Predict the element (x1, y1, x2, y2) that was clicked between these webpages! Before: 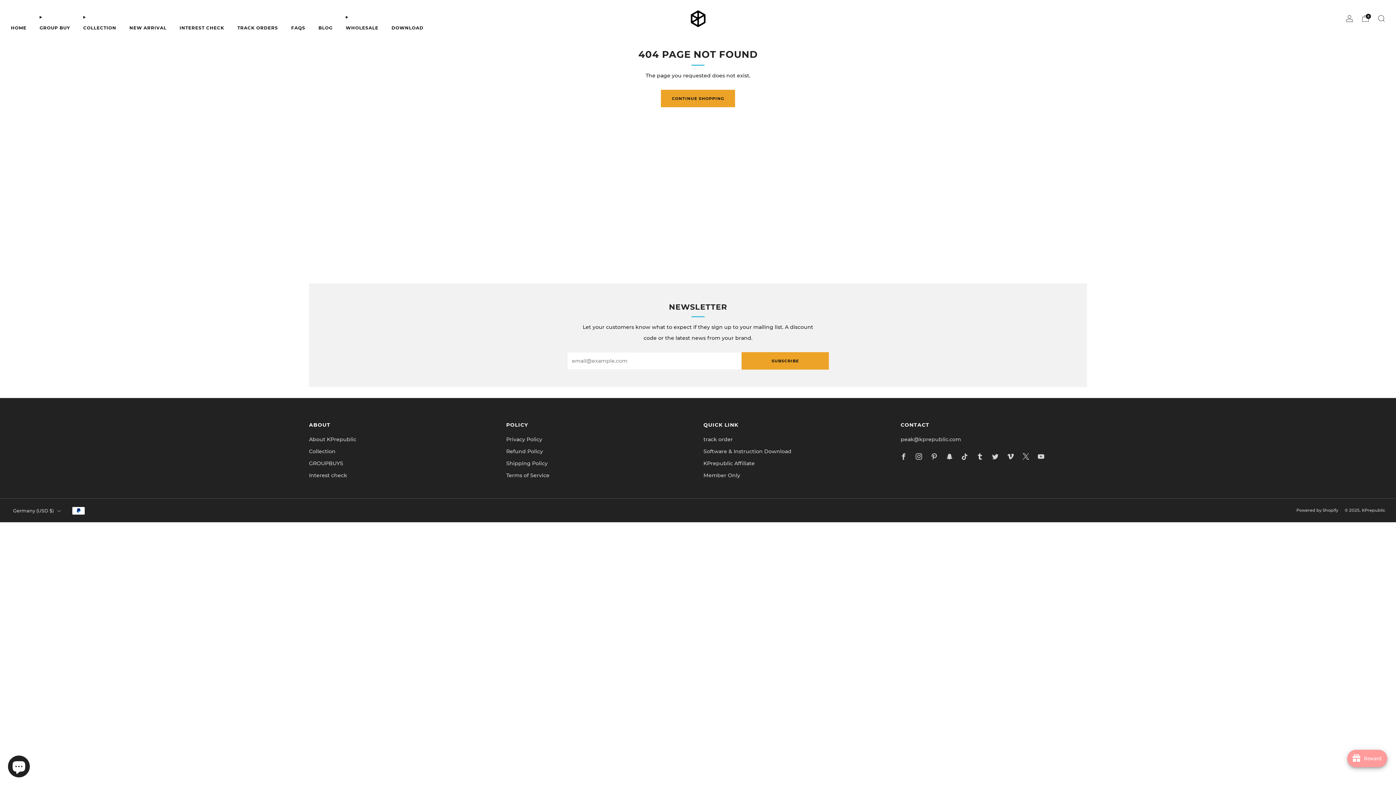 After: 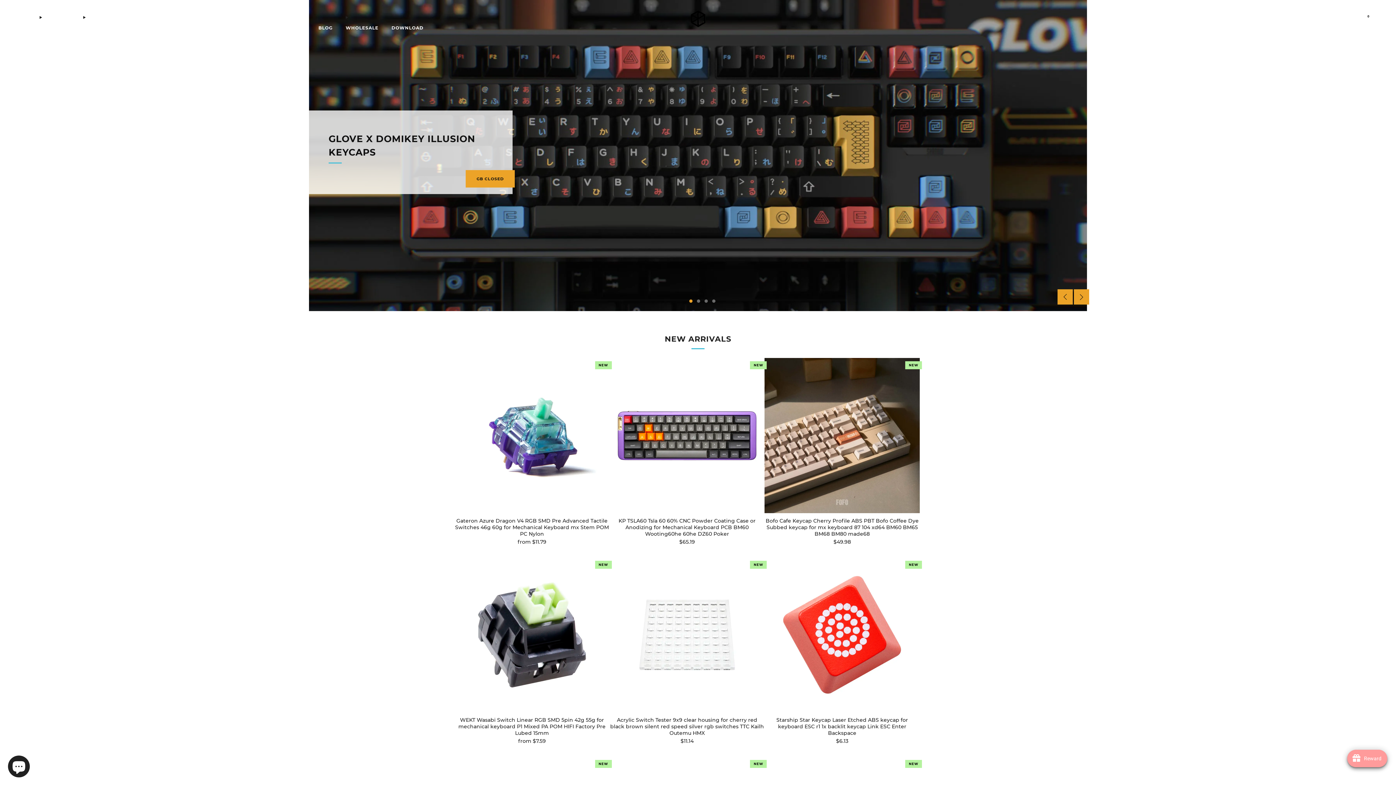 Action: bbox: (661, 89, 735, 107) label: CONTINUE SHOPPING